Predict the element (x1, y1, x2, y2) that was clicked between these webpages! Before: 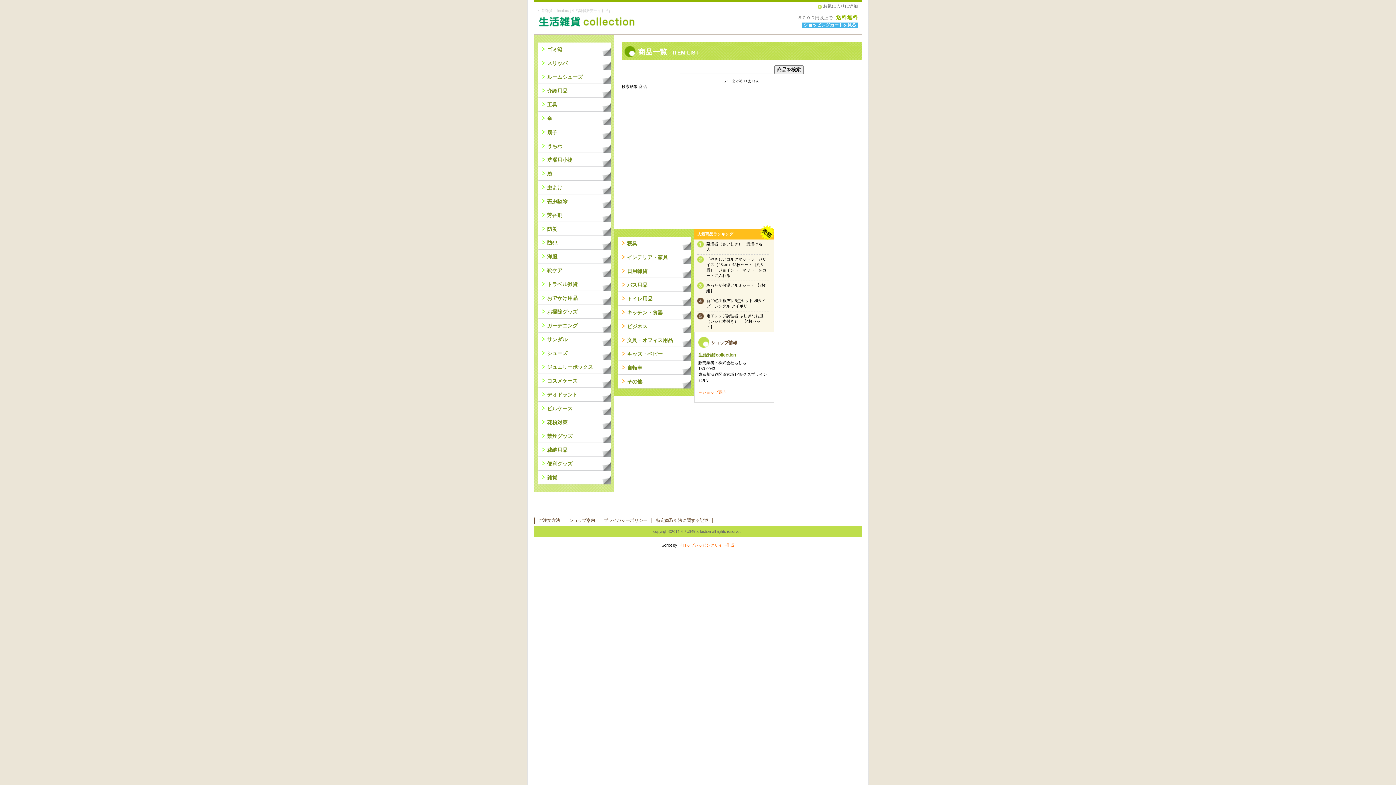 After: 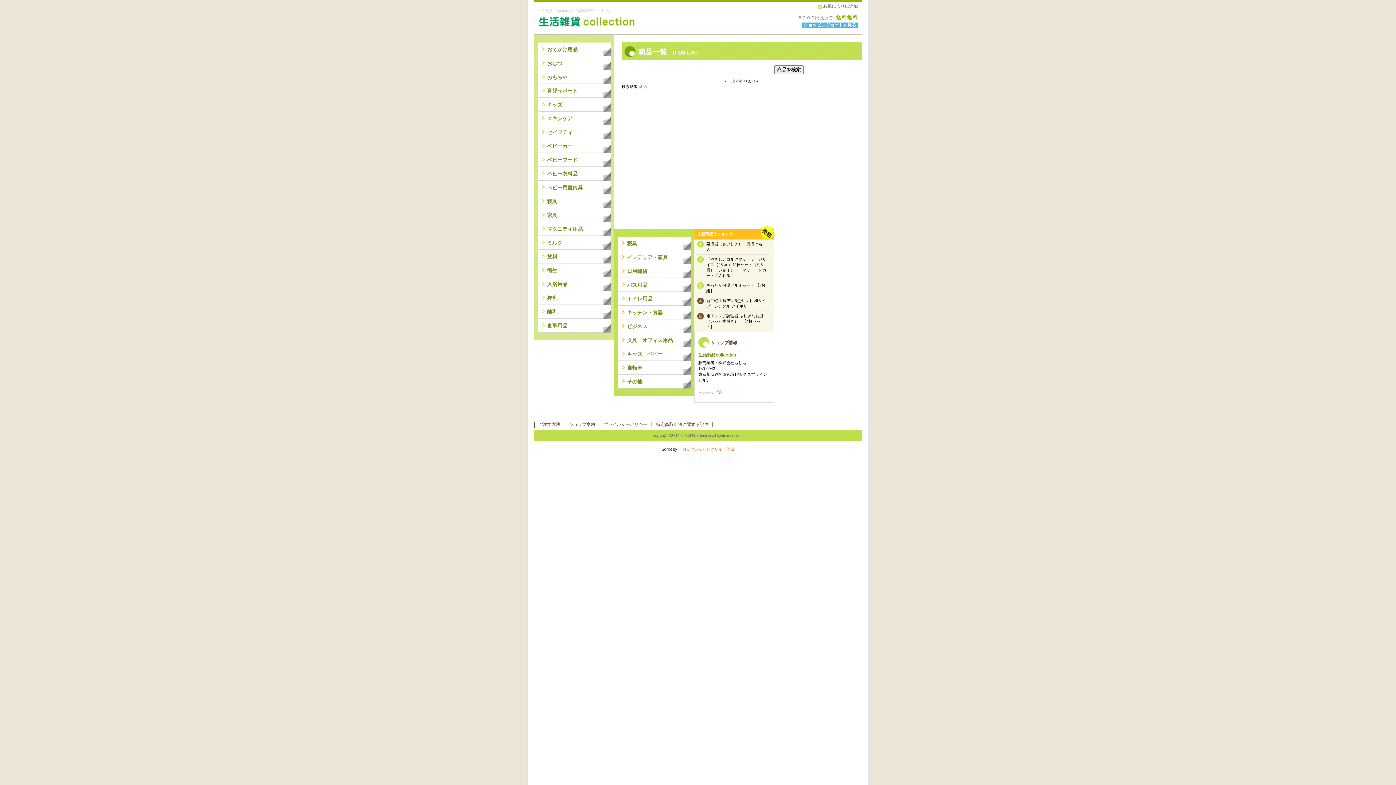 Action: bbox: (618, 347, 690, 361) label: キッズ・ベビー